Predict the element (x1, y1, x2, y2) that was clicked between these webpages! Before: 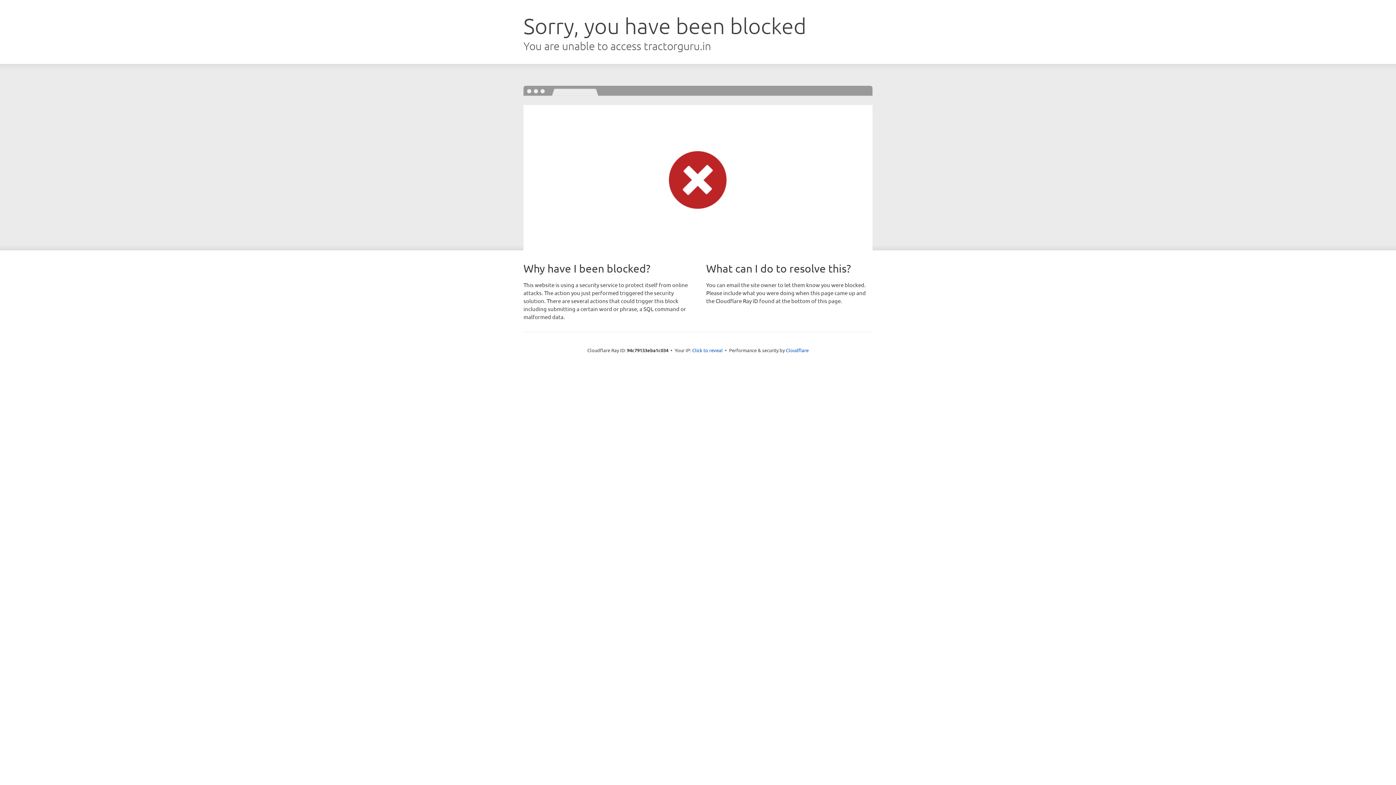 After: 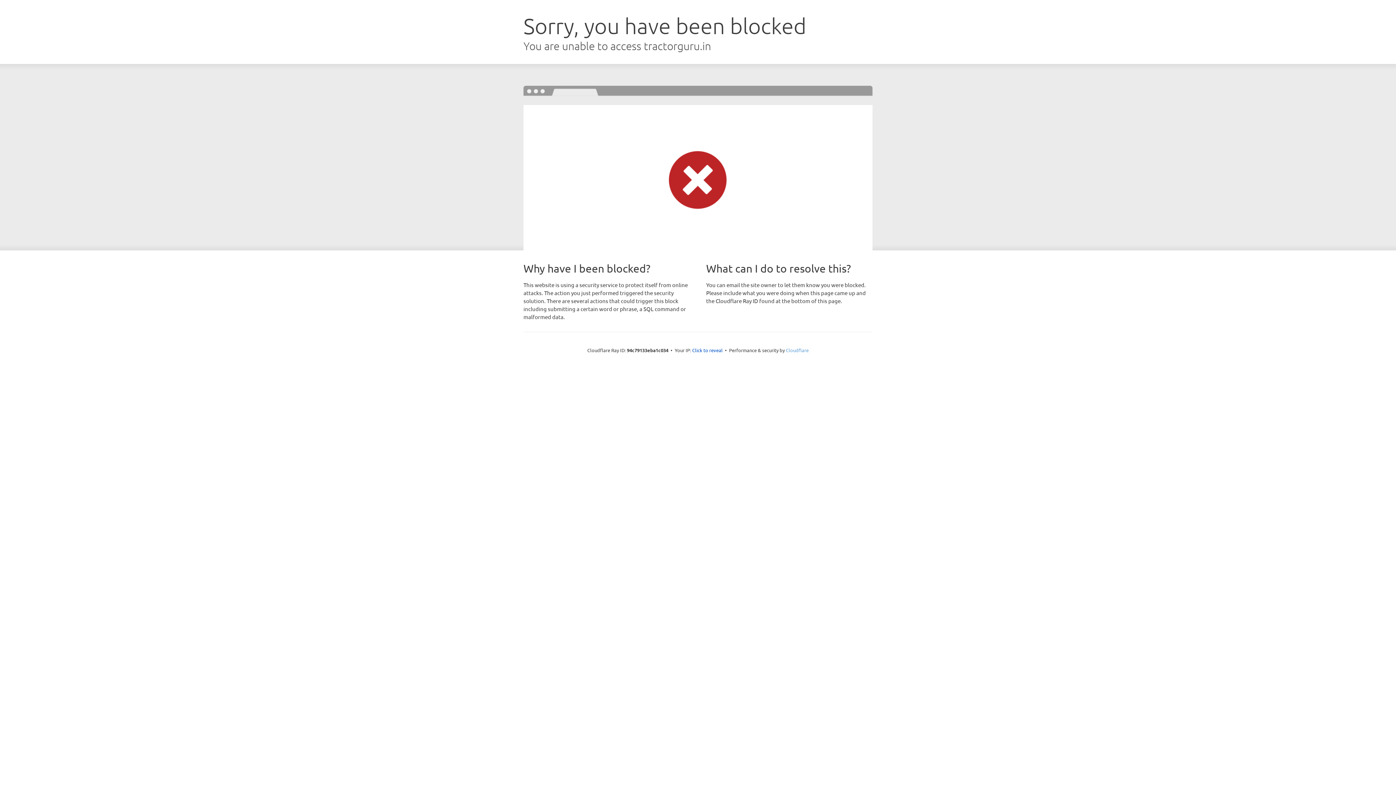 Action: bbox: (786, 347, 808, 353) label: Cloudflare